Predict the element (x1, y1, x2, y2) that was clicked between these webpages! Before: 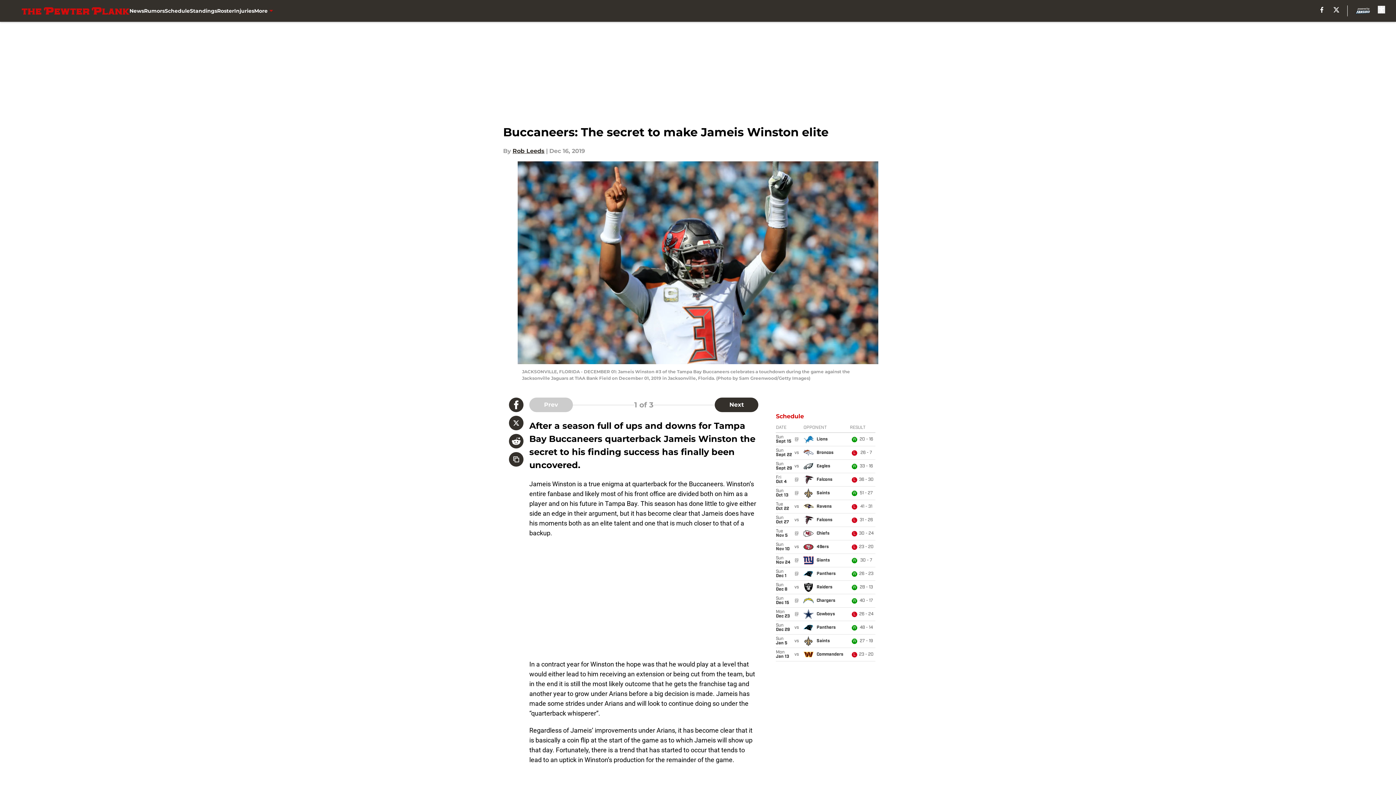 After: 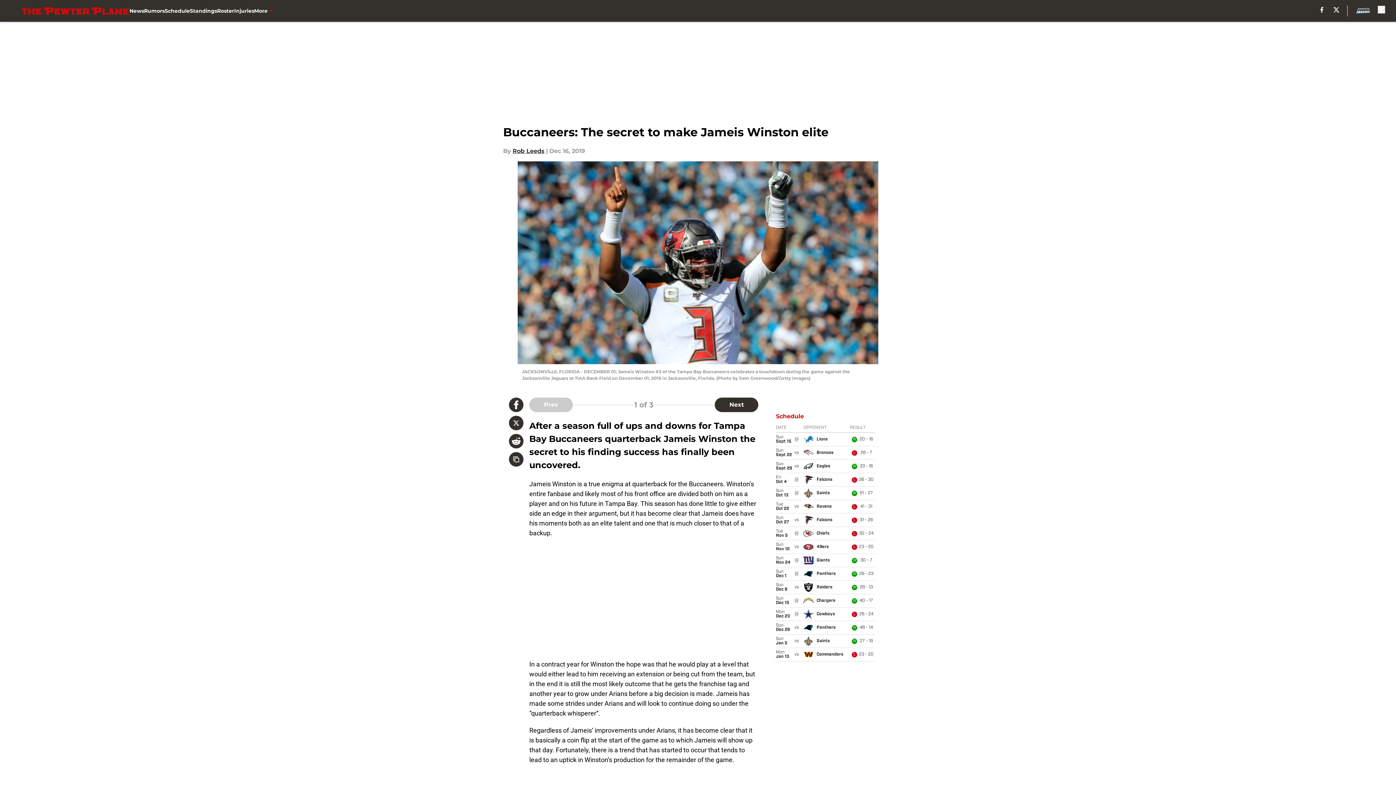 Action: bbox: (509, 397, 523, 412)